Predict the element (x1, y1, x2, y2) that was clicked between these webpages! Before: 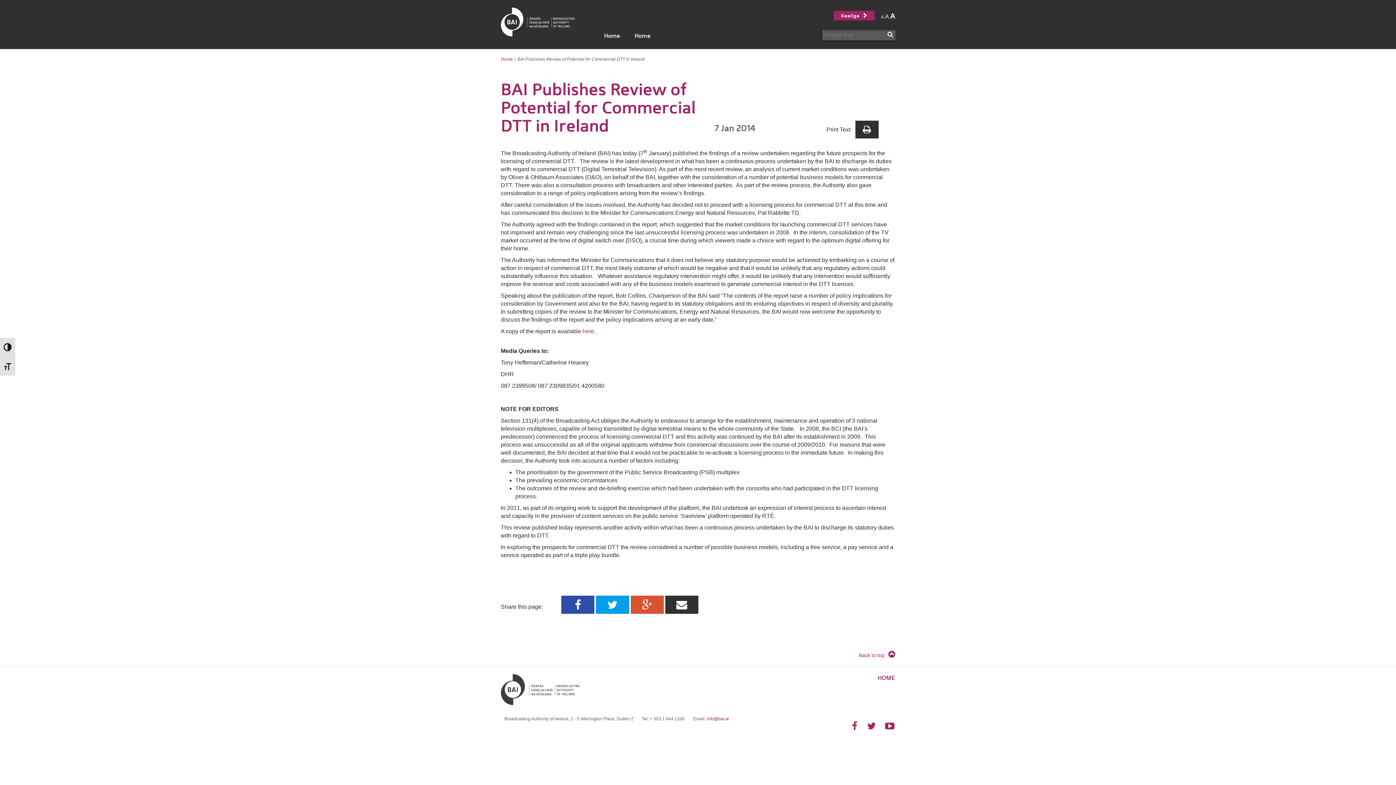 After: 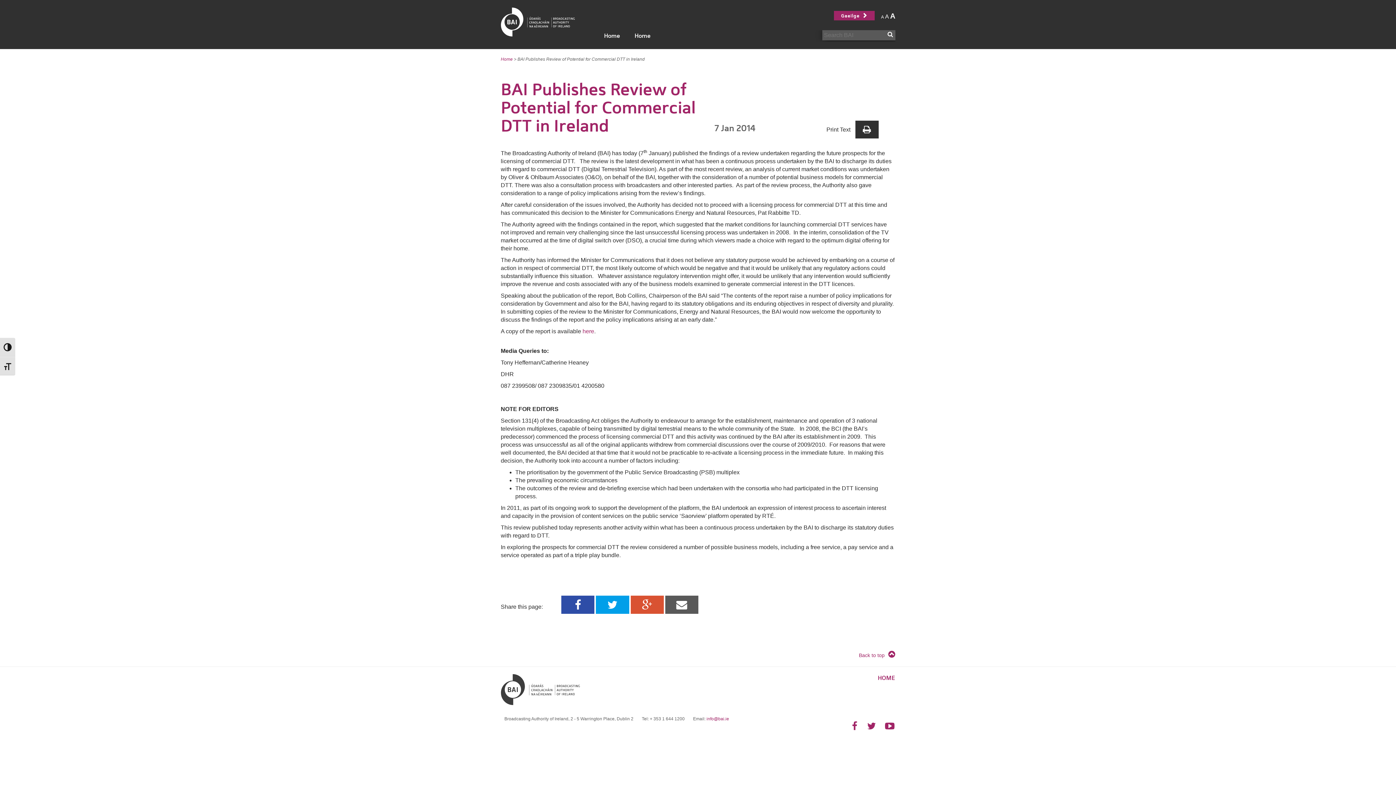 Action: bbox: (665, 596, 698, 614)